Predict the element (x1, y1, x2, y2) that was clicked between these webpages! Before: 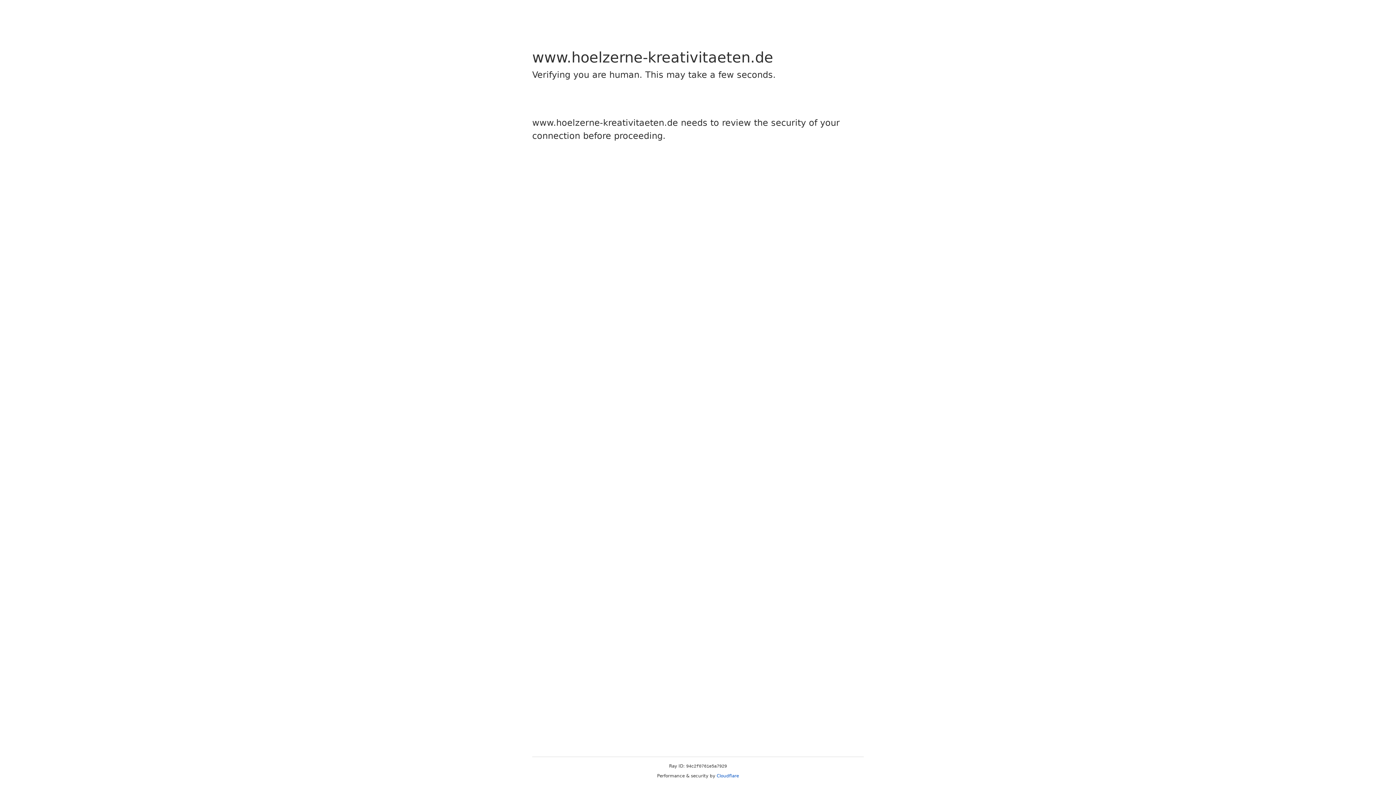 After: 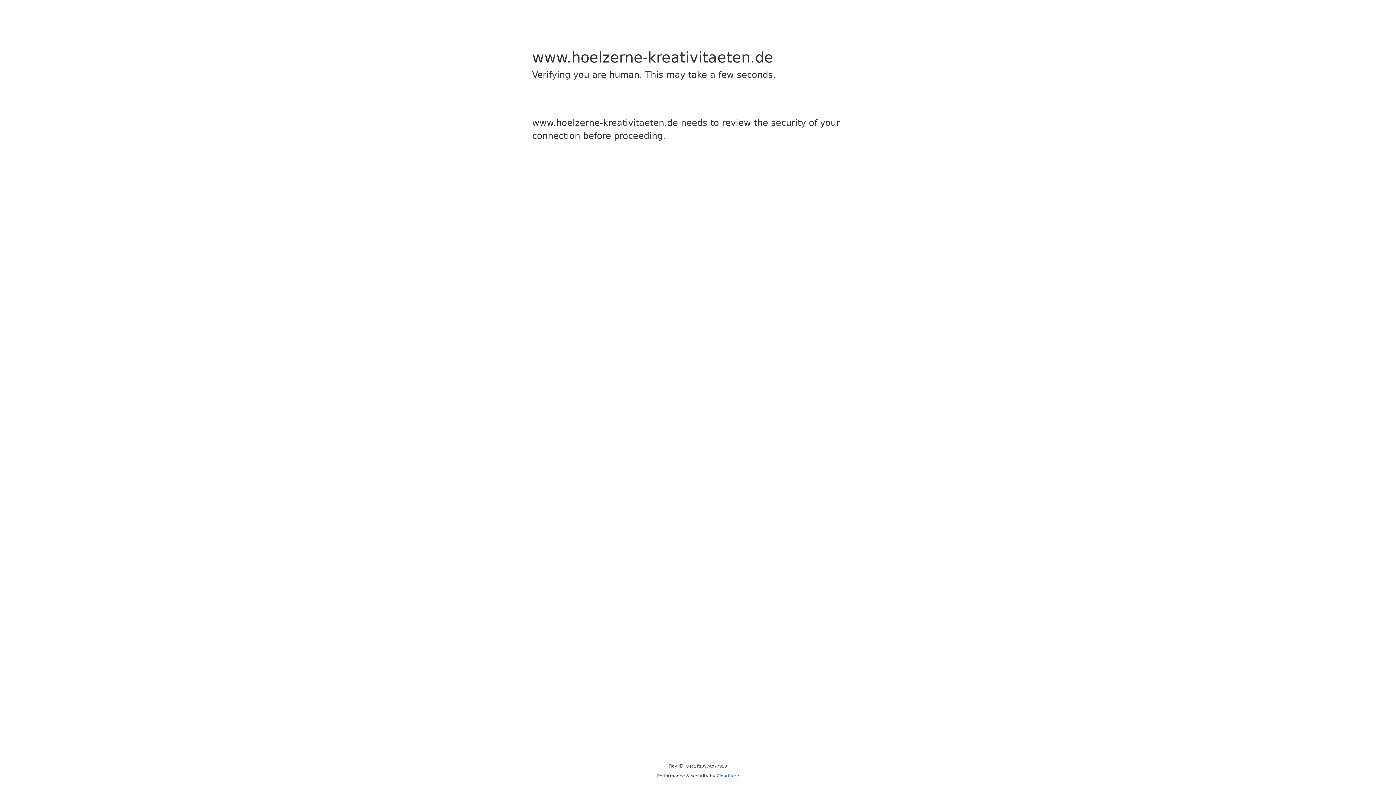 Action: bbox: (716, 773, 739, 778) label: Cloudflare